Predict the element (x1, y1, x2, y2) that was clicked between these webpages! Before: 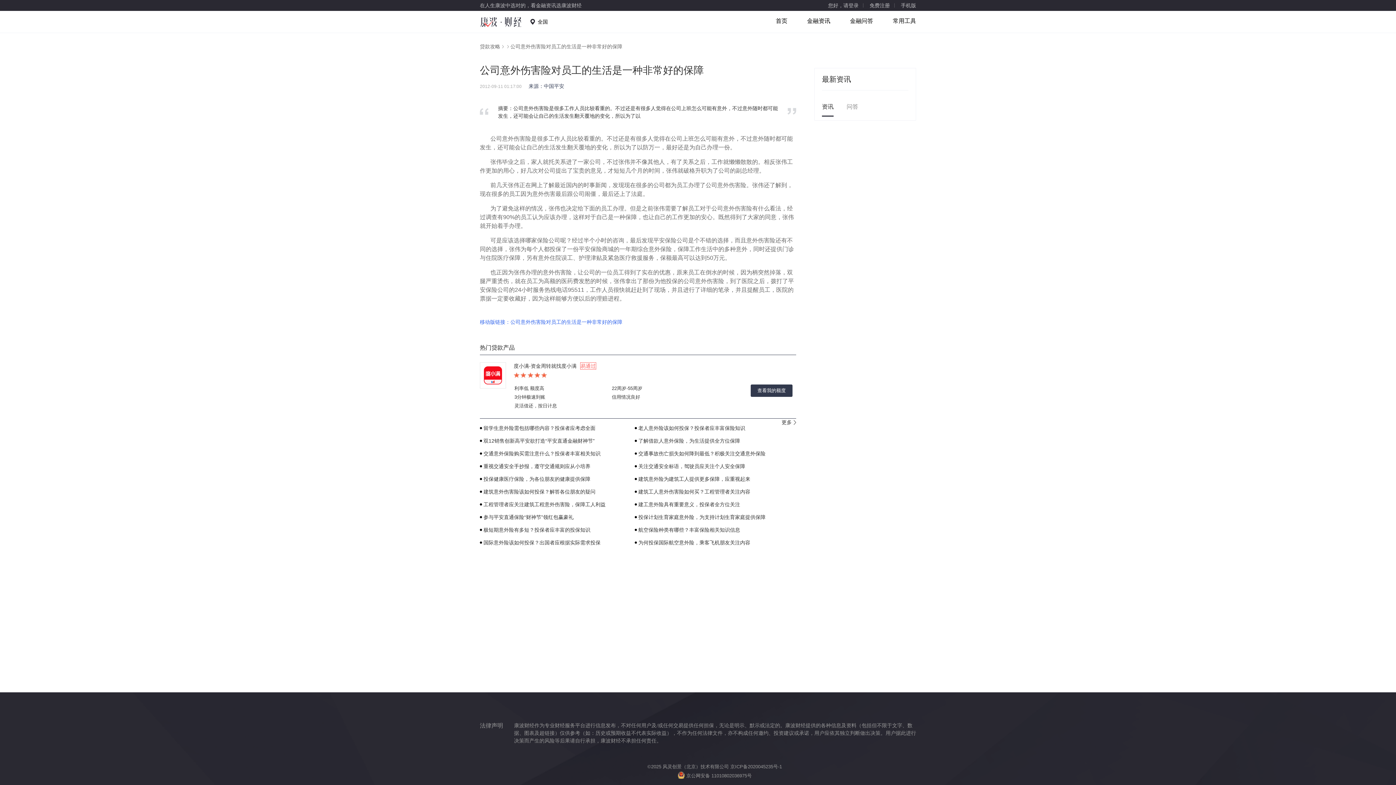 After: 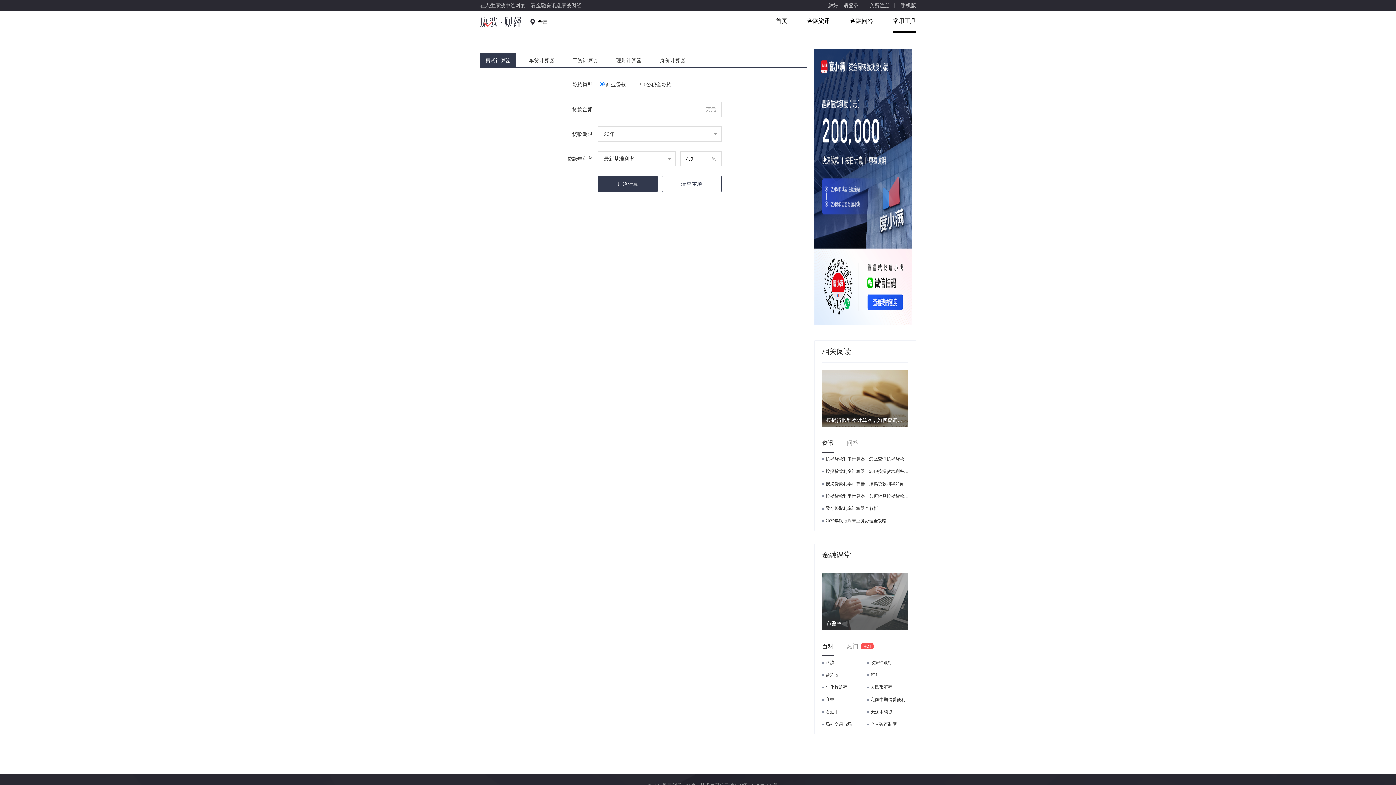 Action: bbox: (893, 10, 916, 31) label: 常用工具